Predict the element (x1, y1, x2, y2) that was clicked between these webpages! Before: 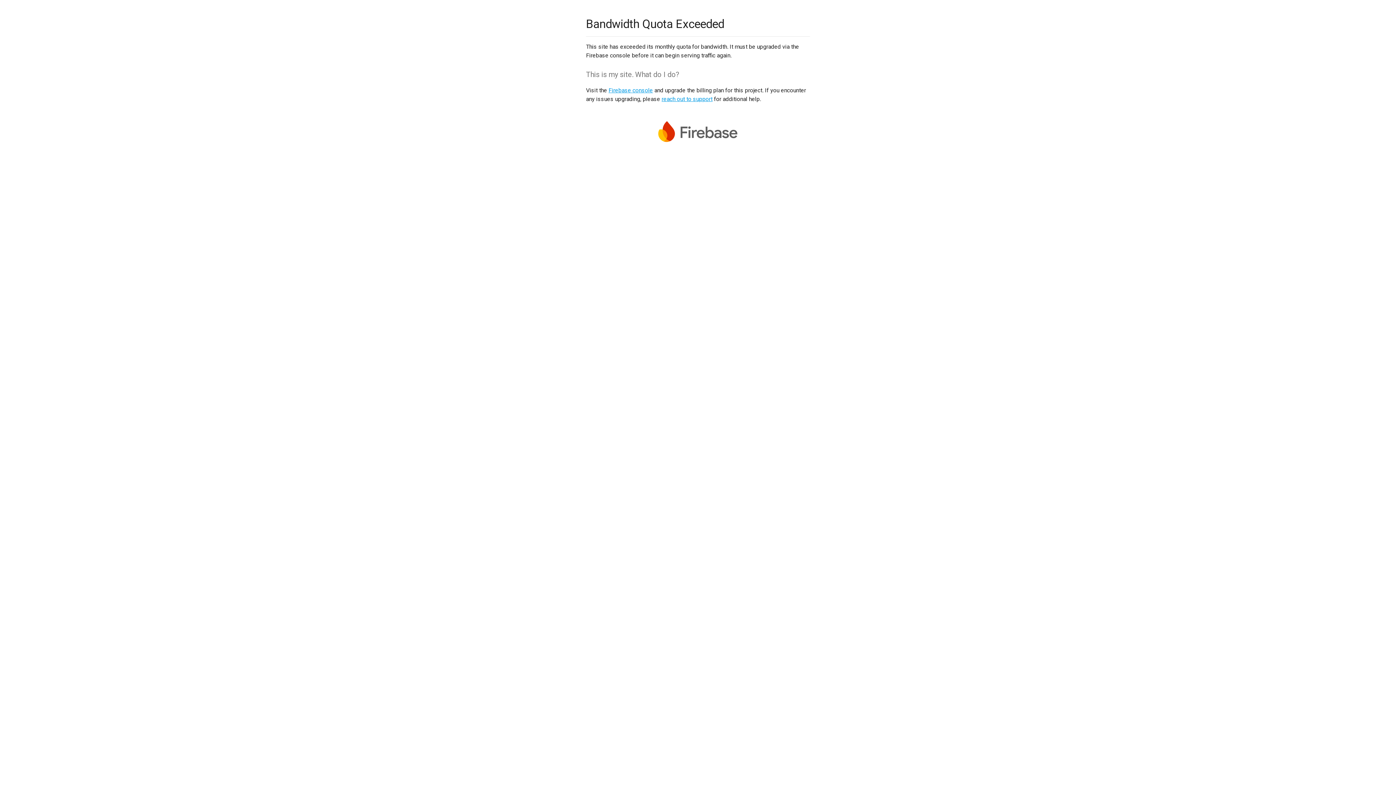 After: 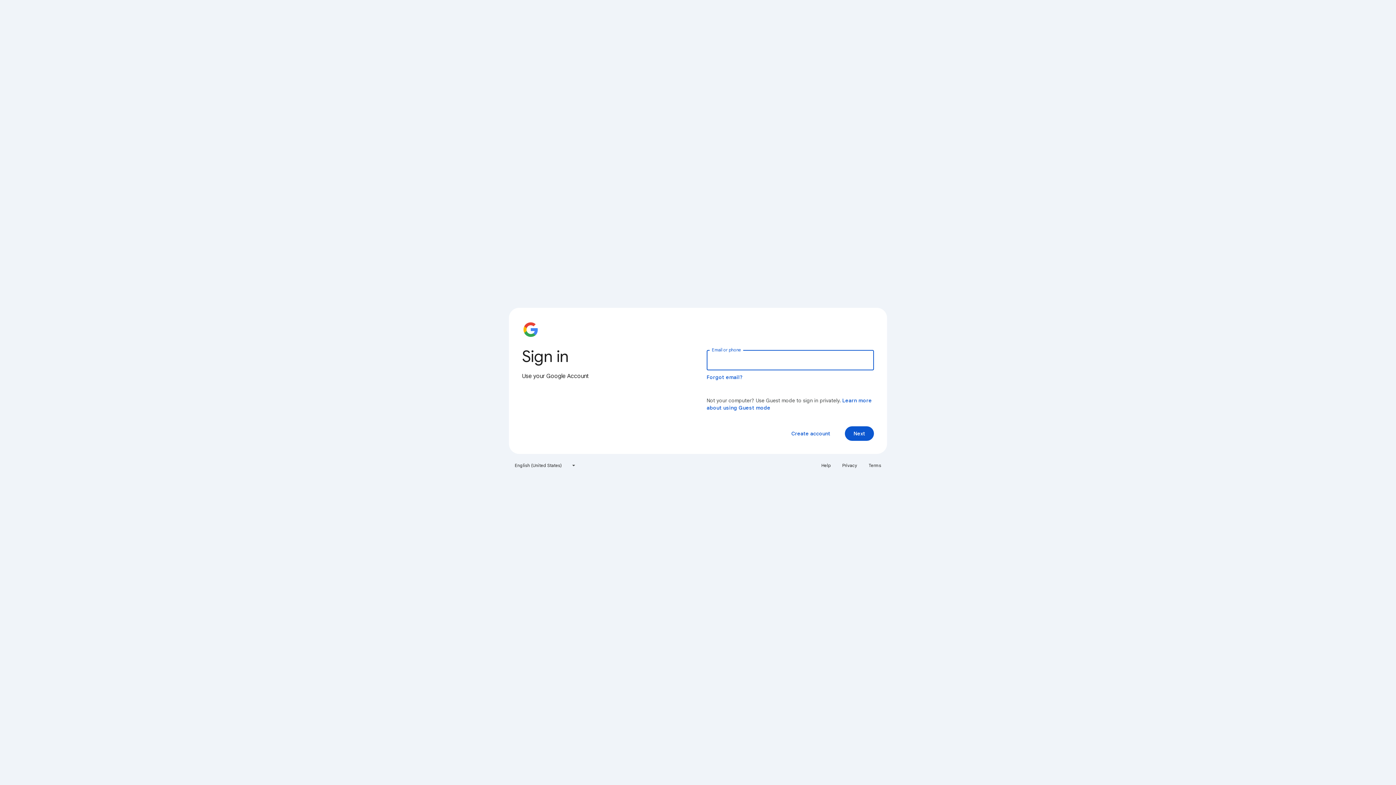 Action: bbox: (608, 86, 653, 93) label: Firebase console